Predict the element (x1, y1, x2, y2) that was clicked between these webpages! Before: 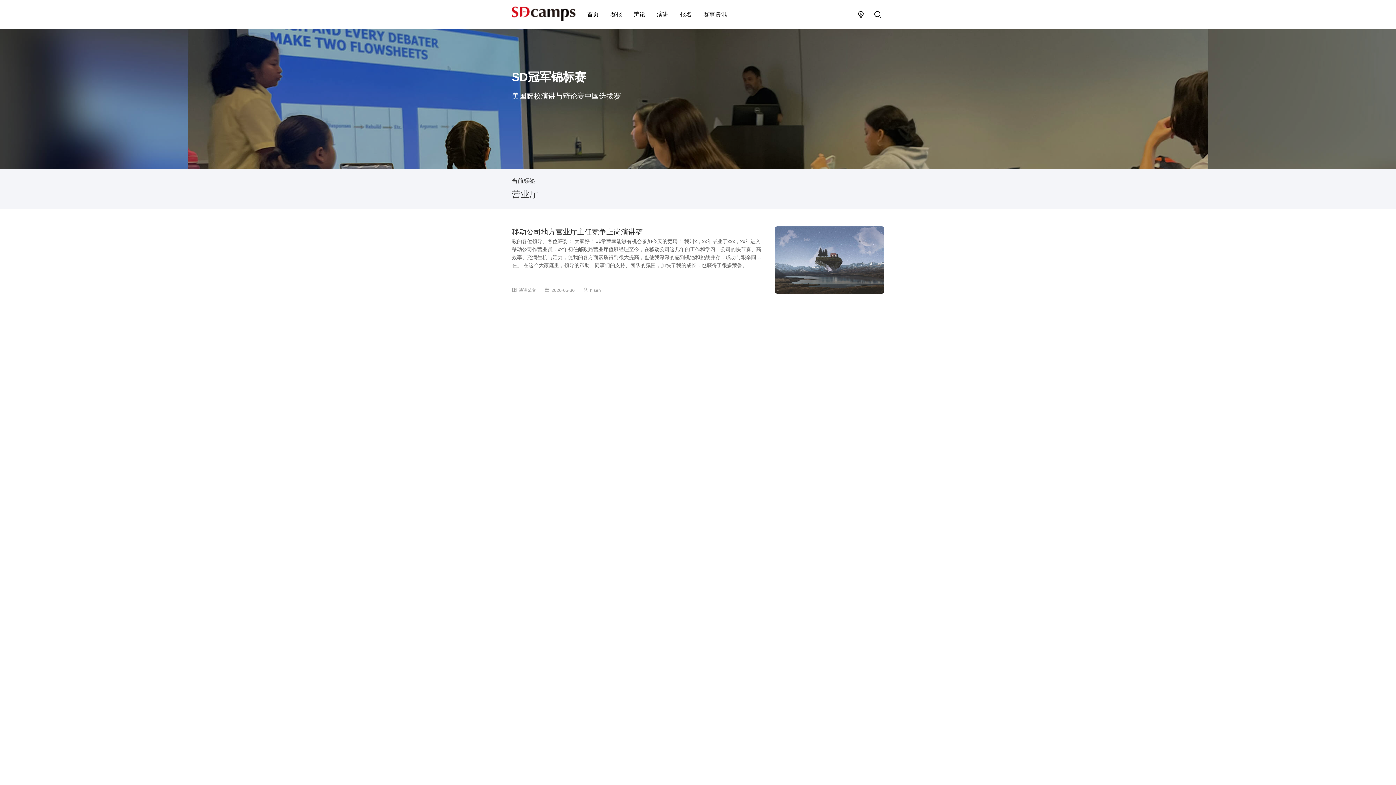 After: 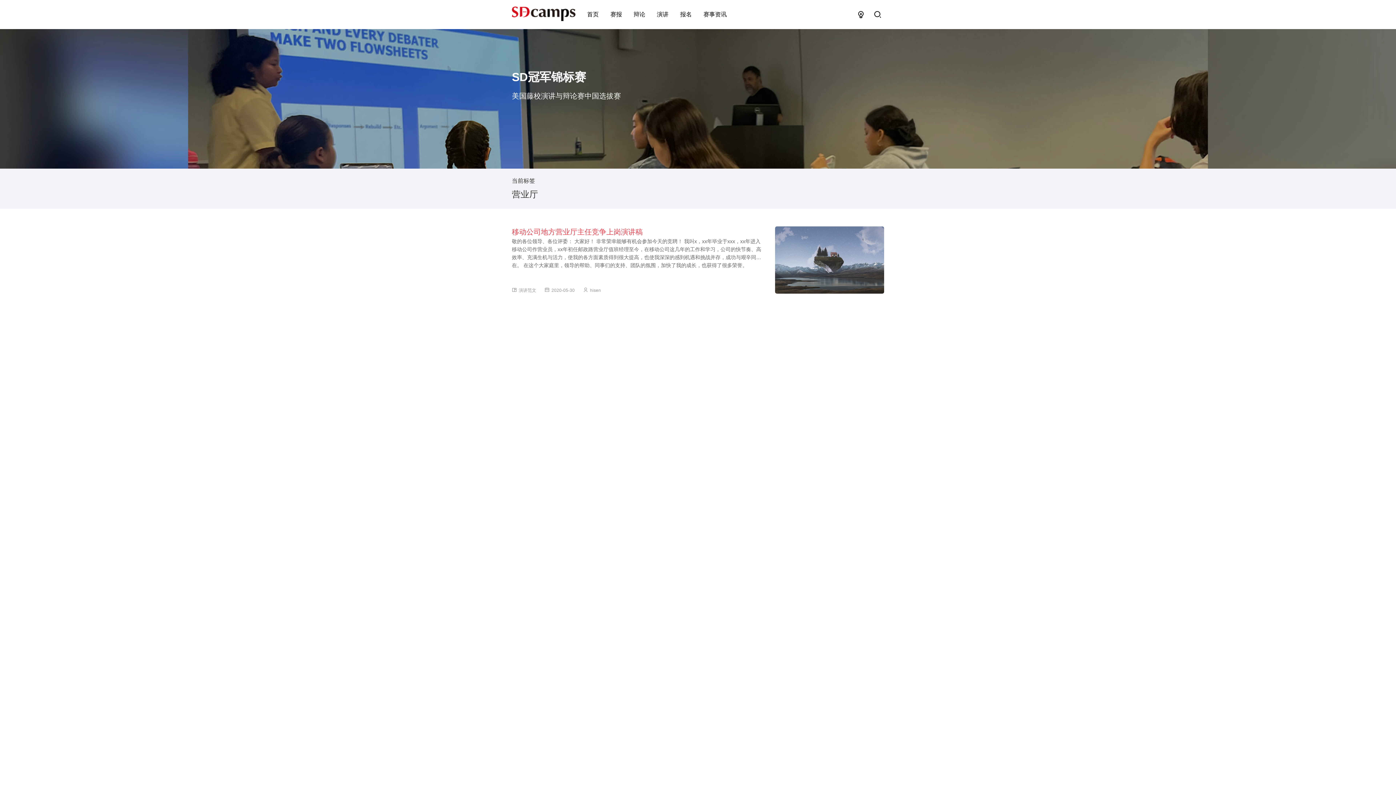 Action: bbox: (512, 228, 642, 236) label: 移动公司地方营业厅主任竞争上岗演讲稿